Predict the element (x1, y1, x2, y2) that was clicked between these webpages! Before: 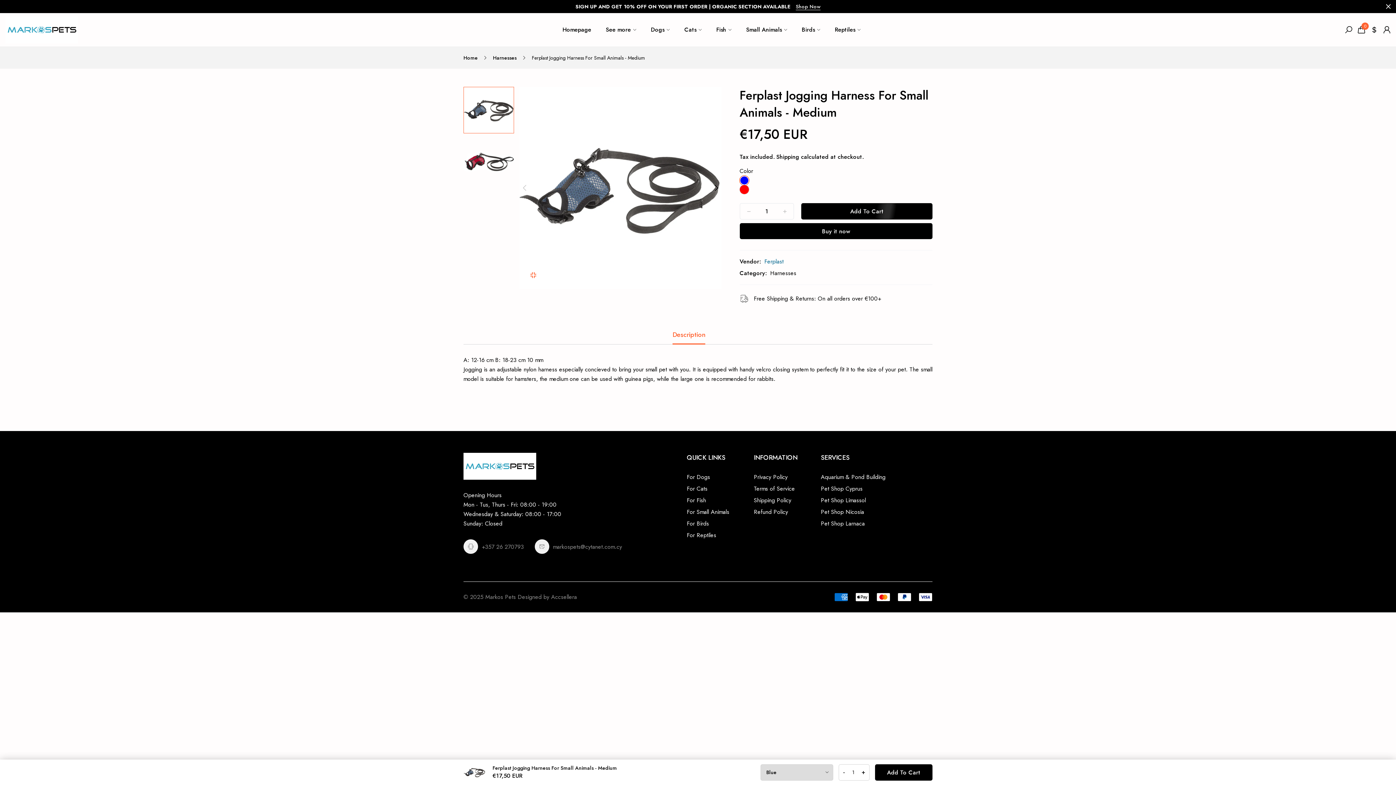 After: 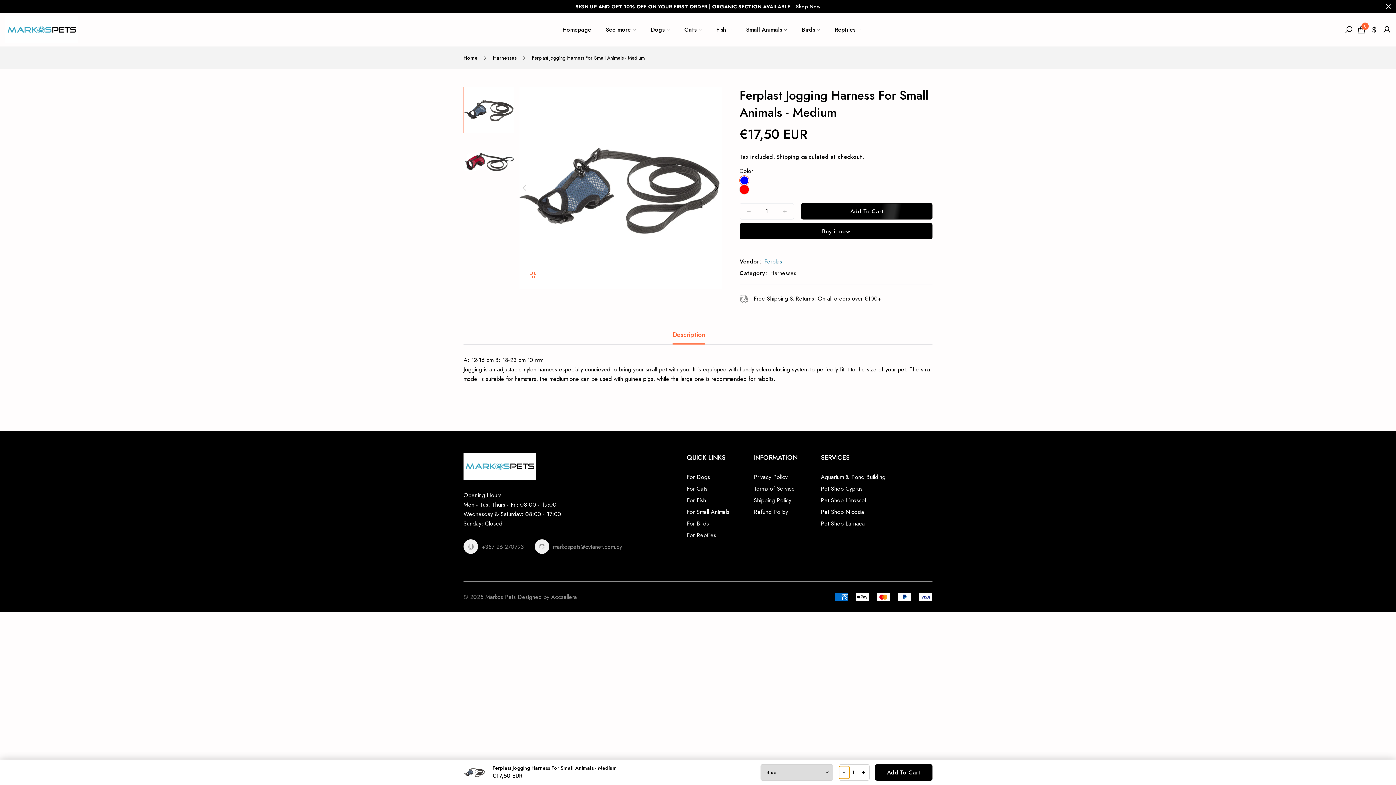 Action: bbox: (839, 766, 849, 779) label: -